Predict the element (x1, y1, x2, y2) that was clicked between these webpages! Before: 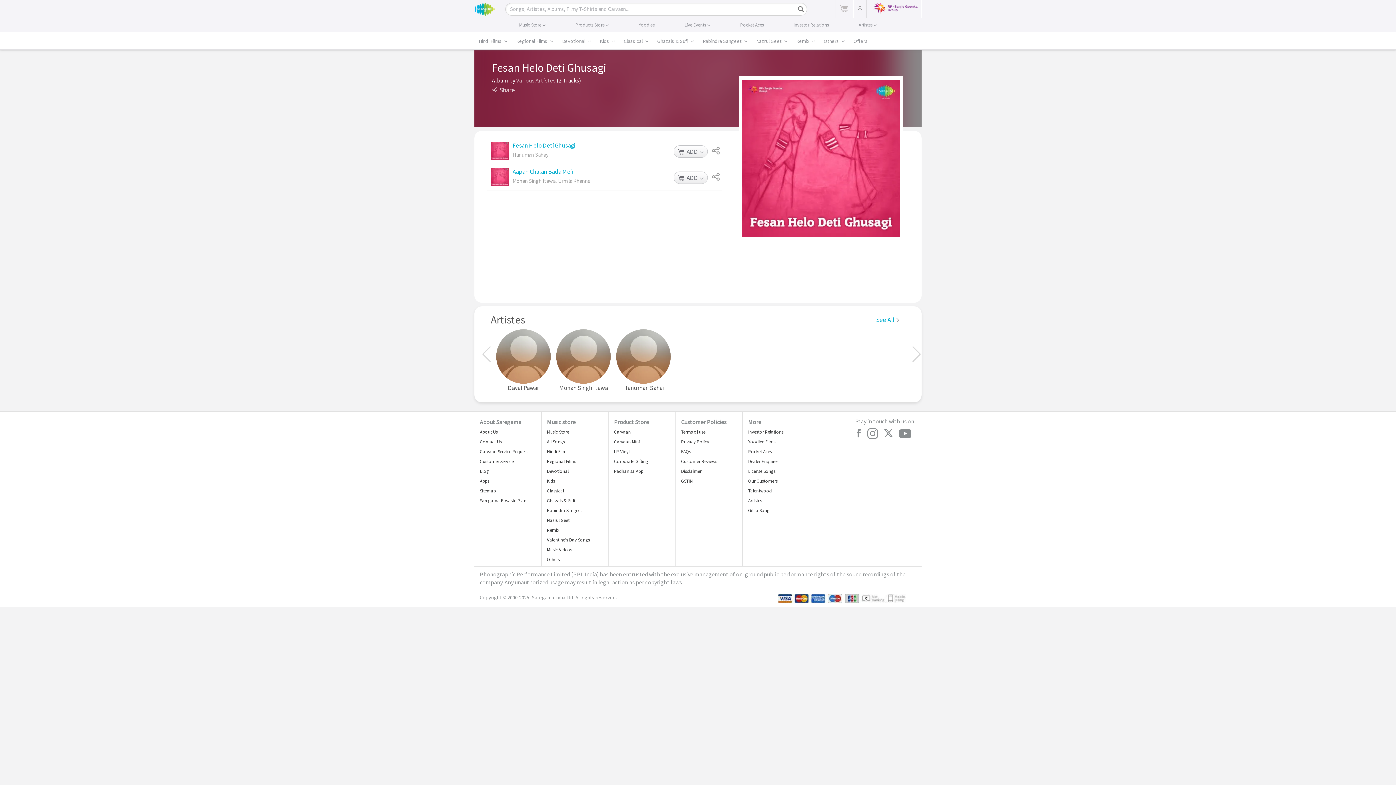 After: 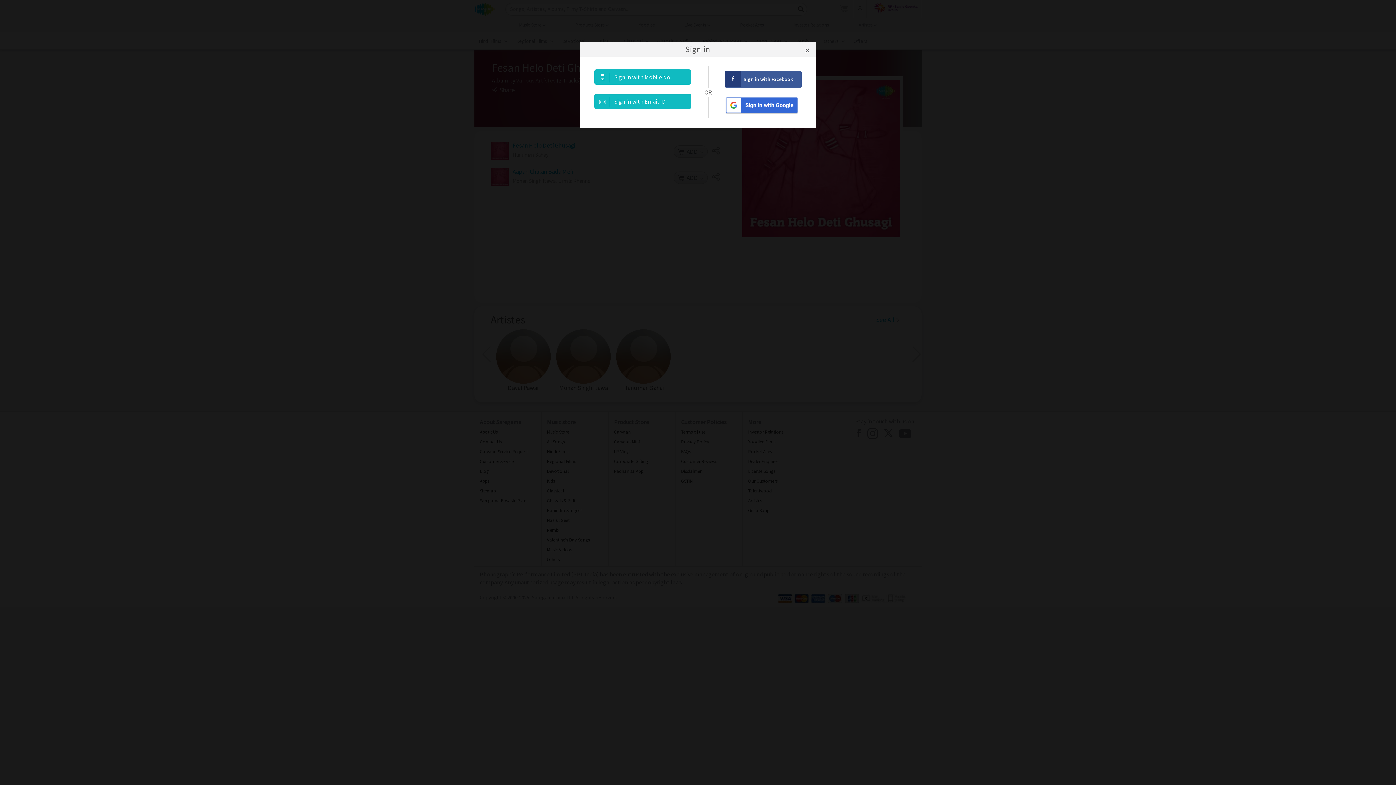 Action: label:  ADD  bbox: (677, 148, 703, 155)